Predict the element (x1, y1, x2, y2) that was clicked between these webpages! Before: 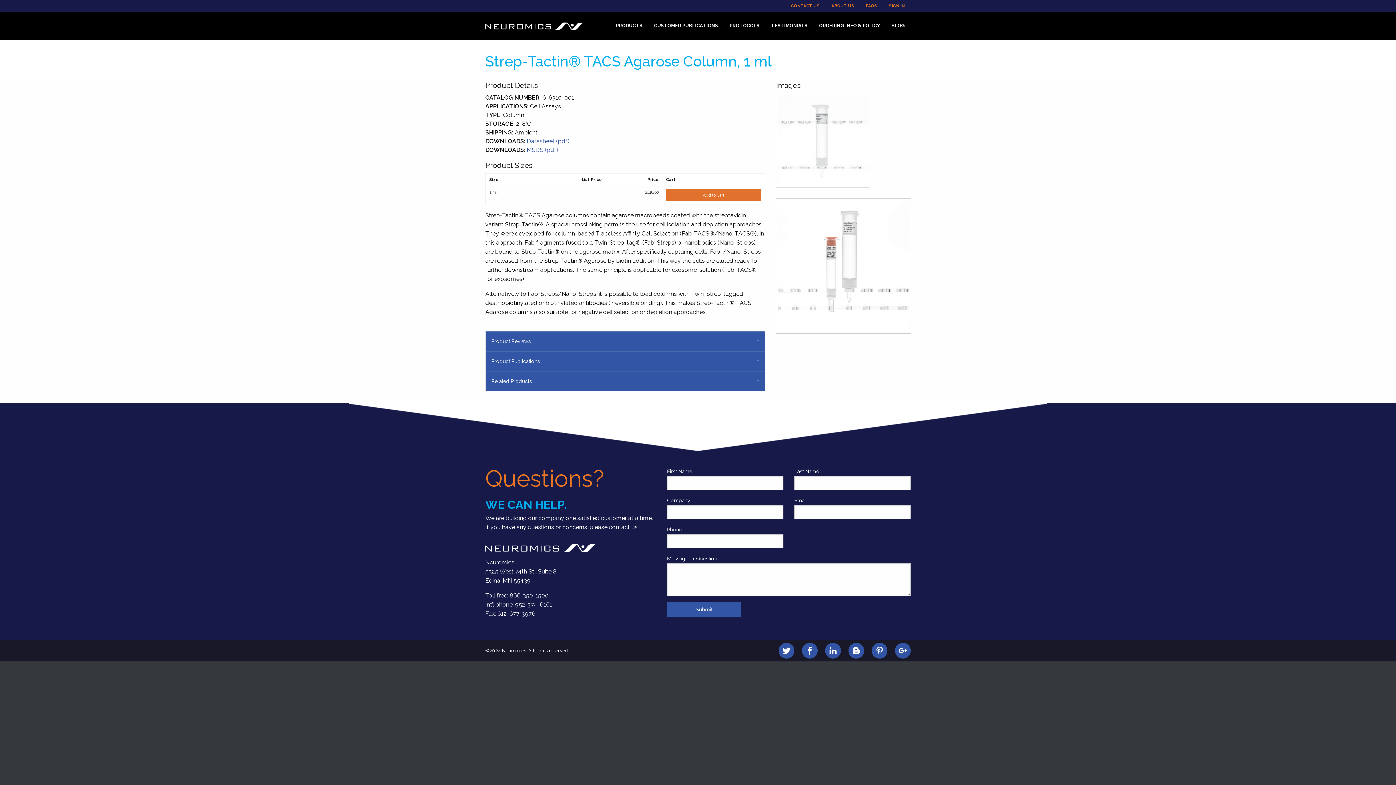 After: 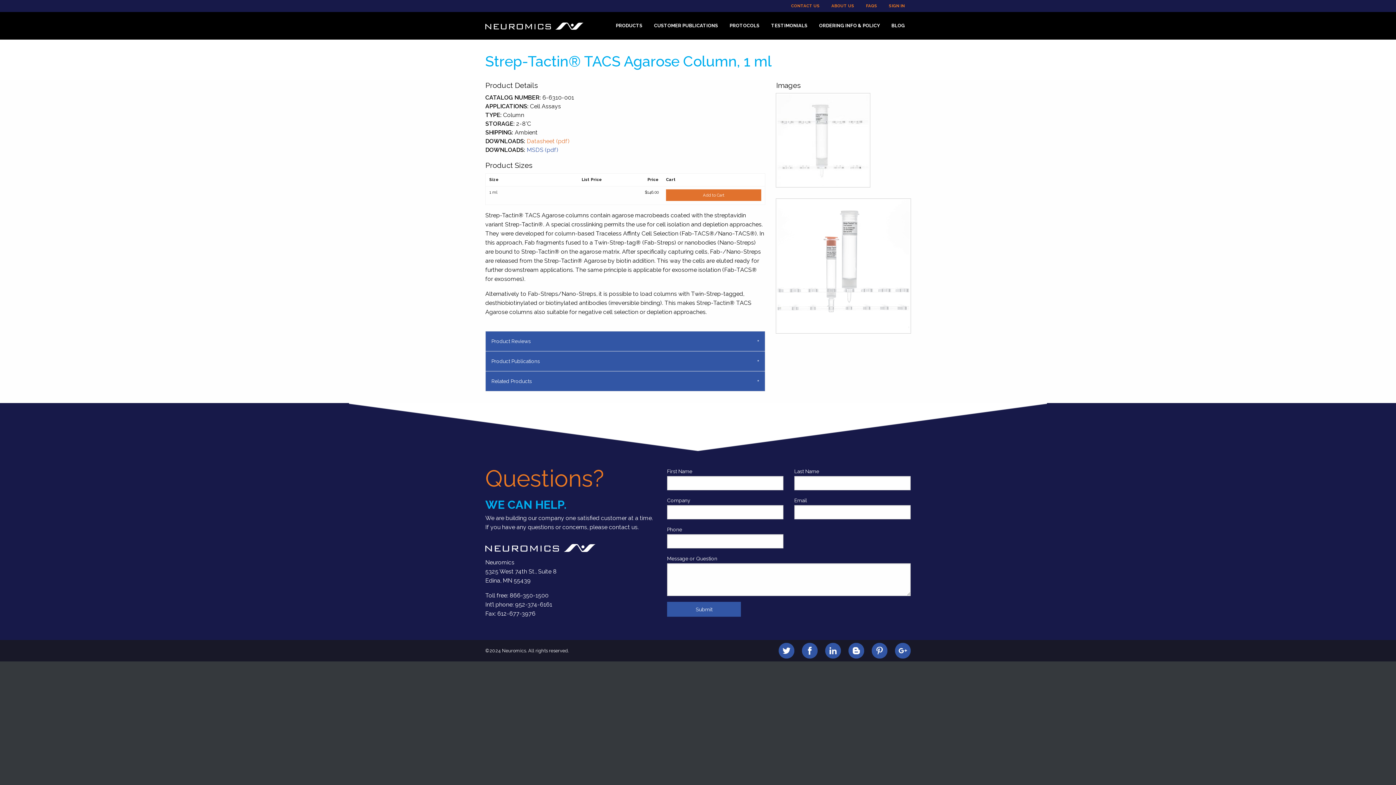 Action: label: Datasheet (pdf) bbox: (526, 137, 569, 144)